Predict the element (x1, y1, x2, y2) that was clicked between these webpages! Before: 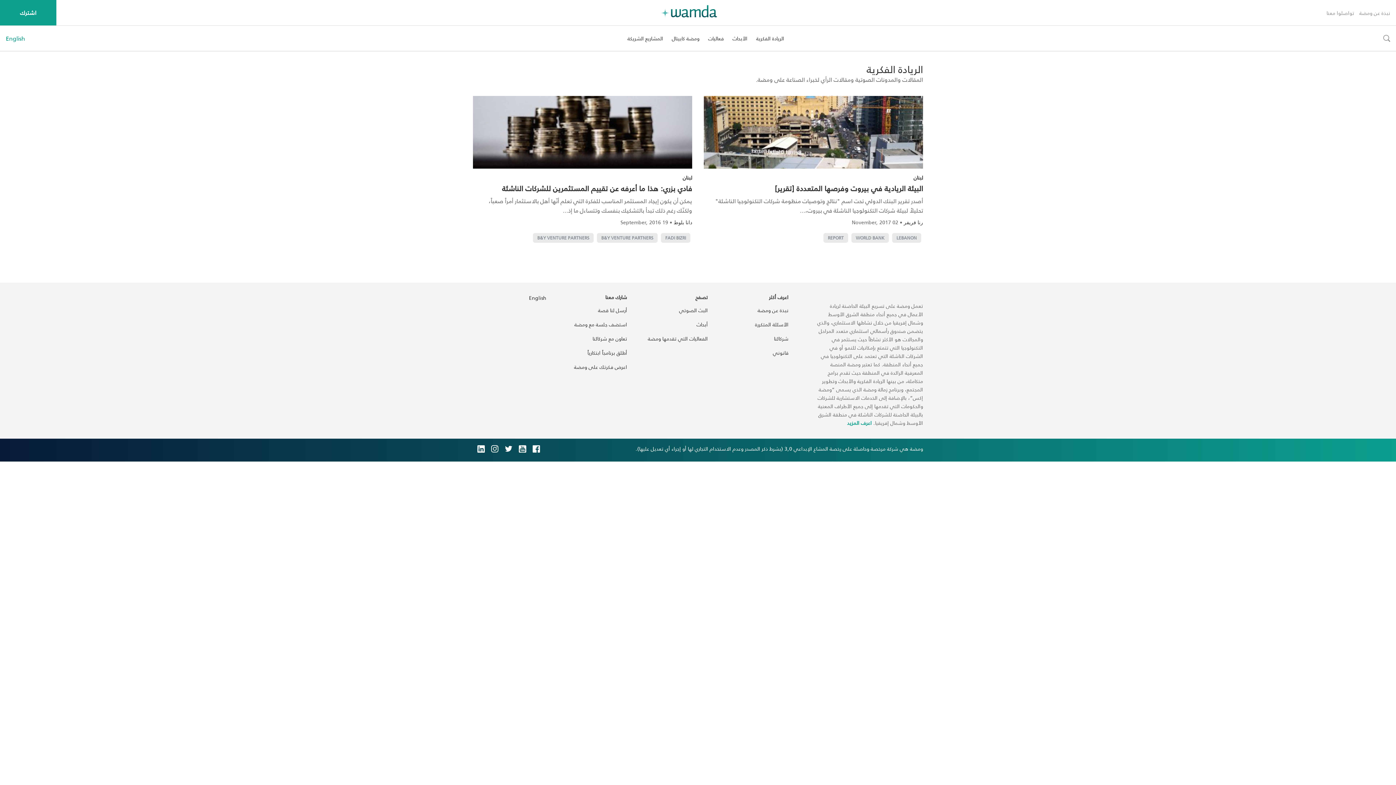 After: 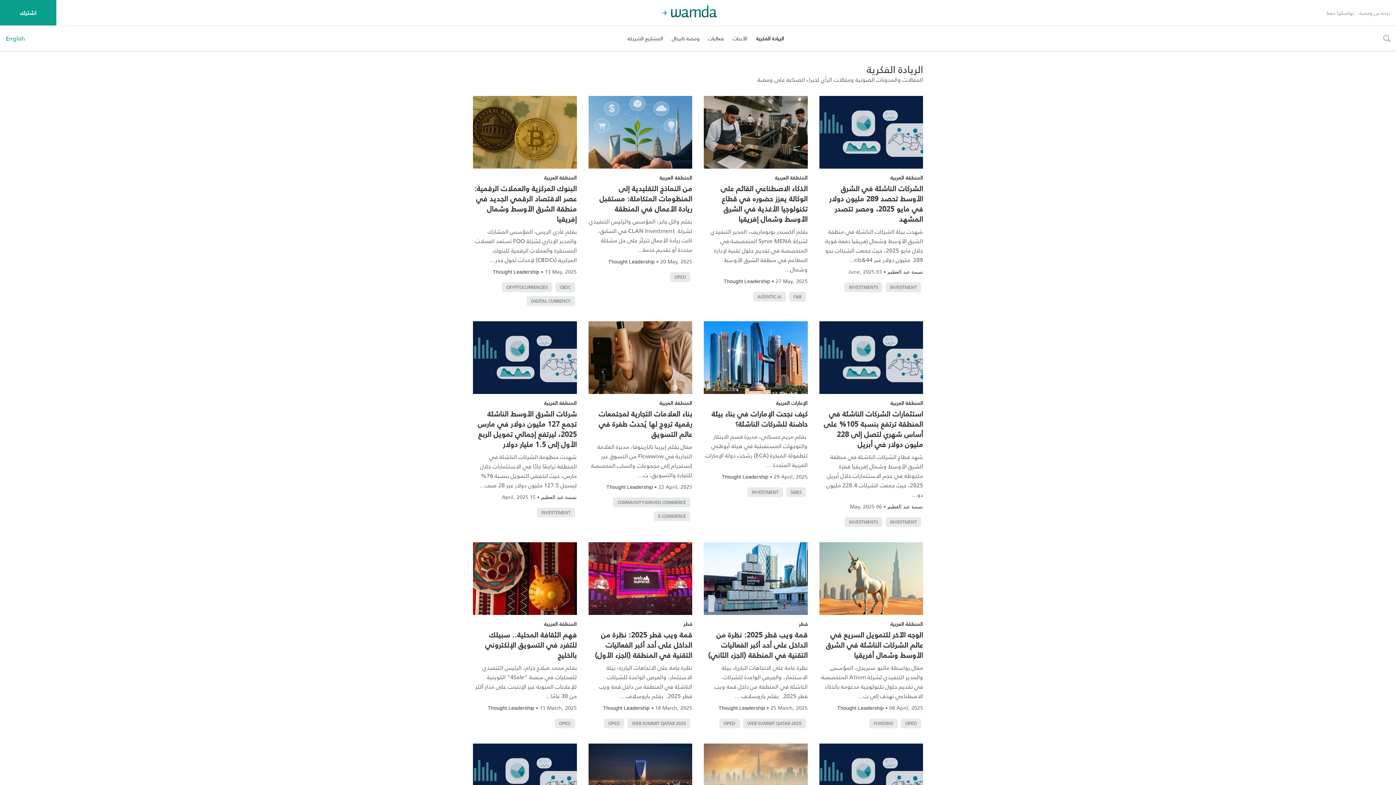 Action: bbox: (756, 25, 784, 51) label: الريادة الفكرية